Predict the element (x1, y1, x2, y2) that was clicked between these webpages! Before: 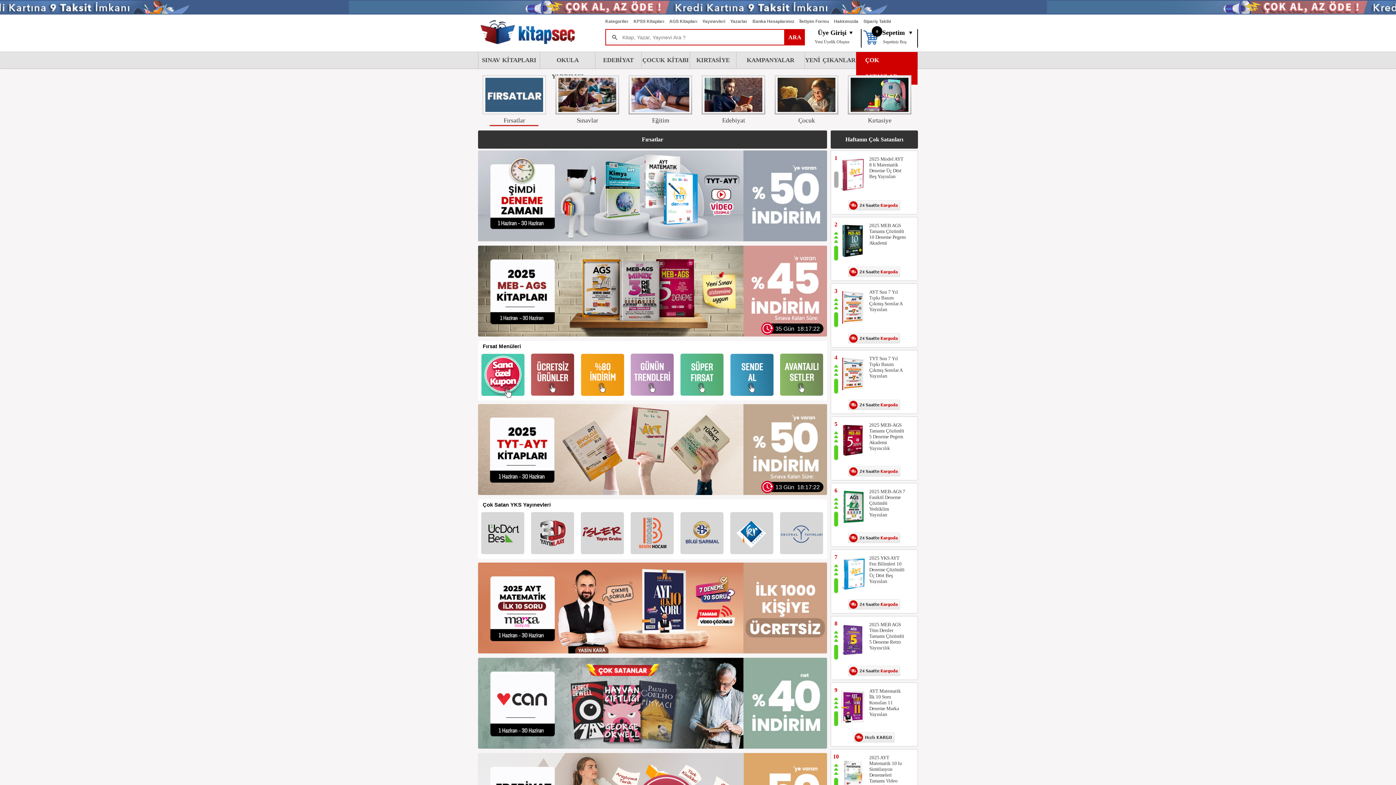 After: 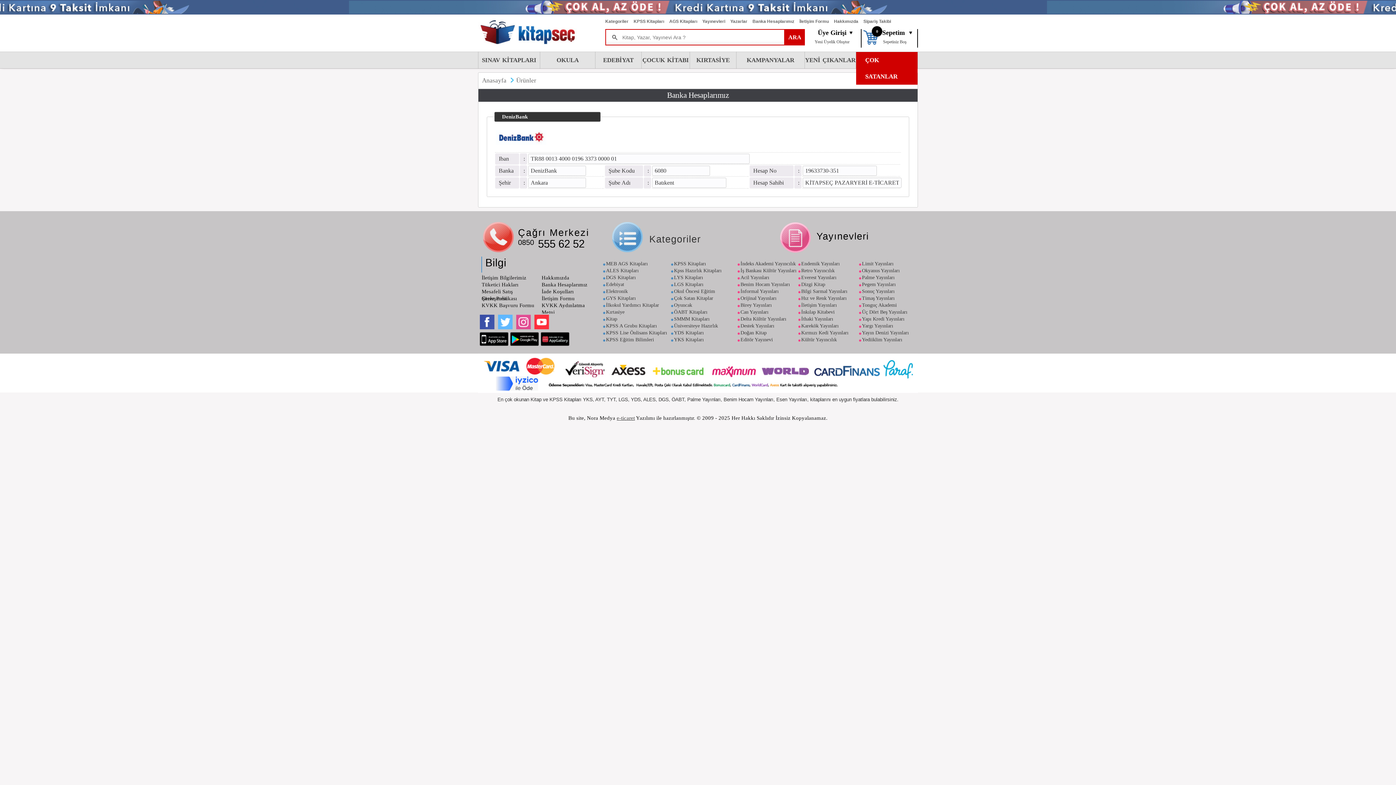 Action: bbox: (752, 14, 799, 29) label: Banka Hesaplarımız